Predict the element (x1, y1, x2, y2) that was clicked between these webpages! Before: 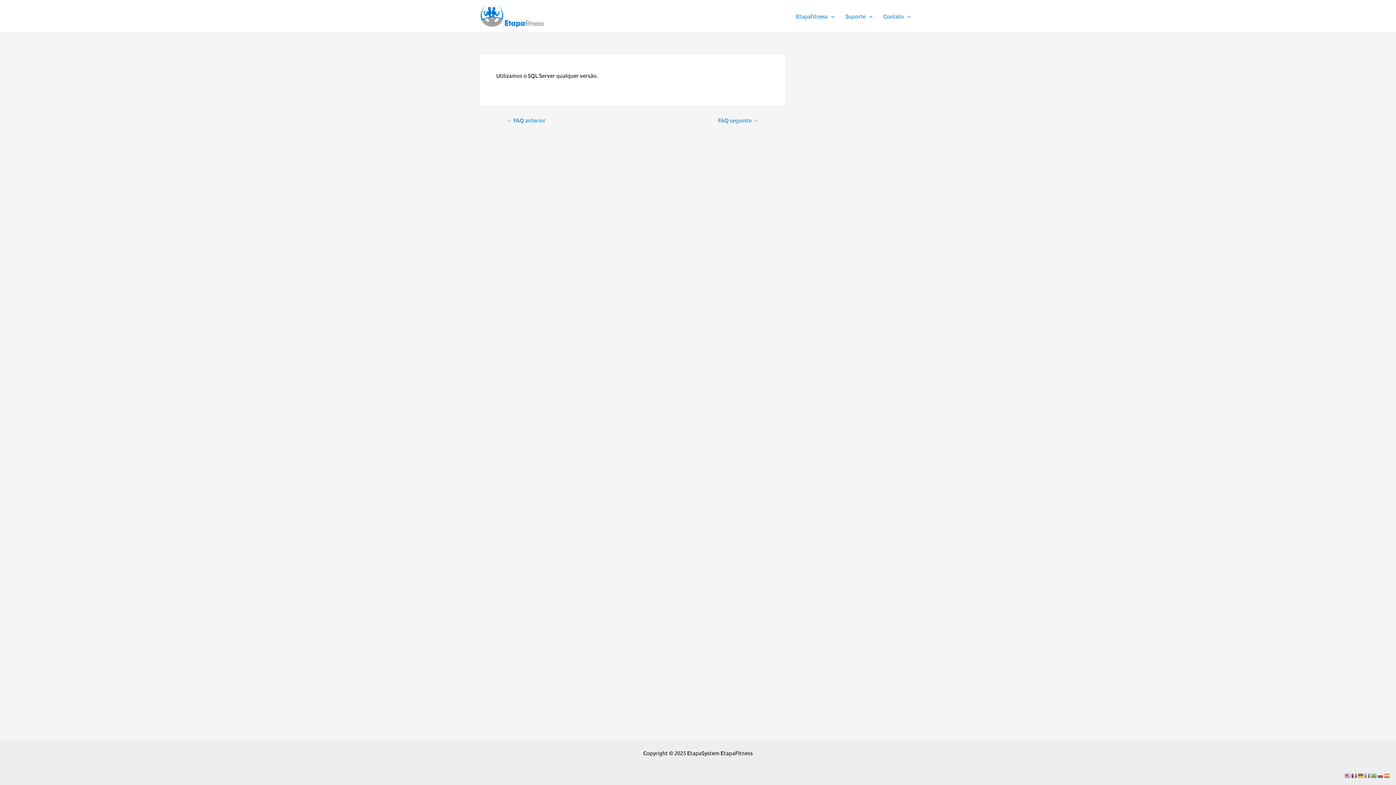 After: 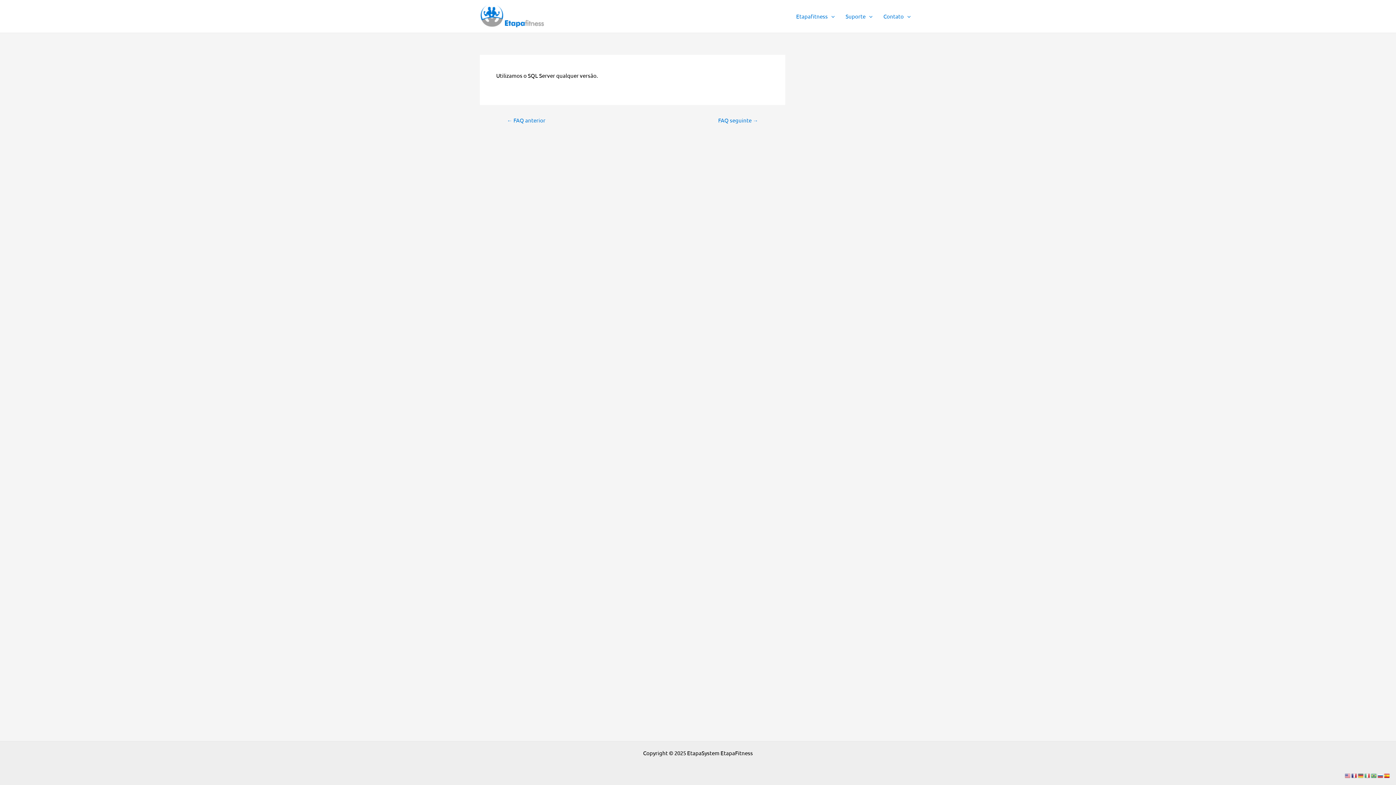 Action: bbox: (1384, 772, 1390, 778)